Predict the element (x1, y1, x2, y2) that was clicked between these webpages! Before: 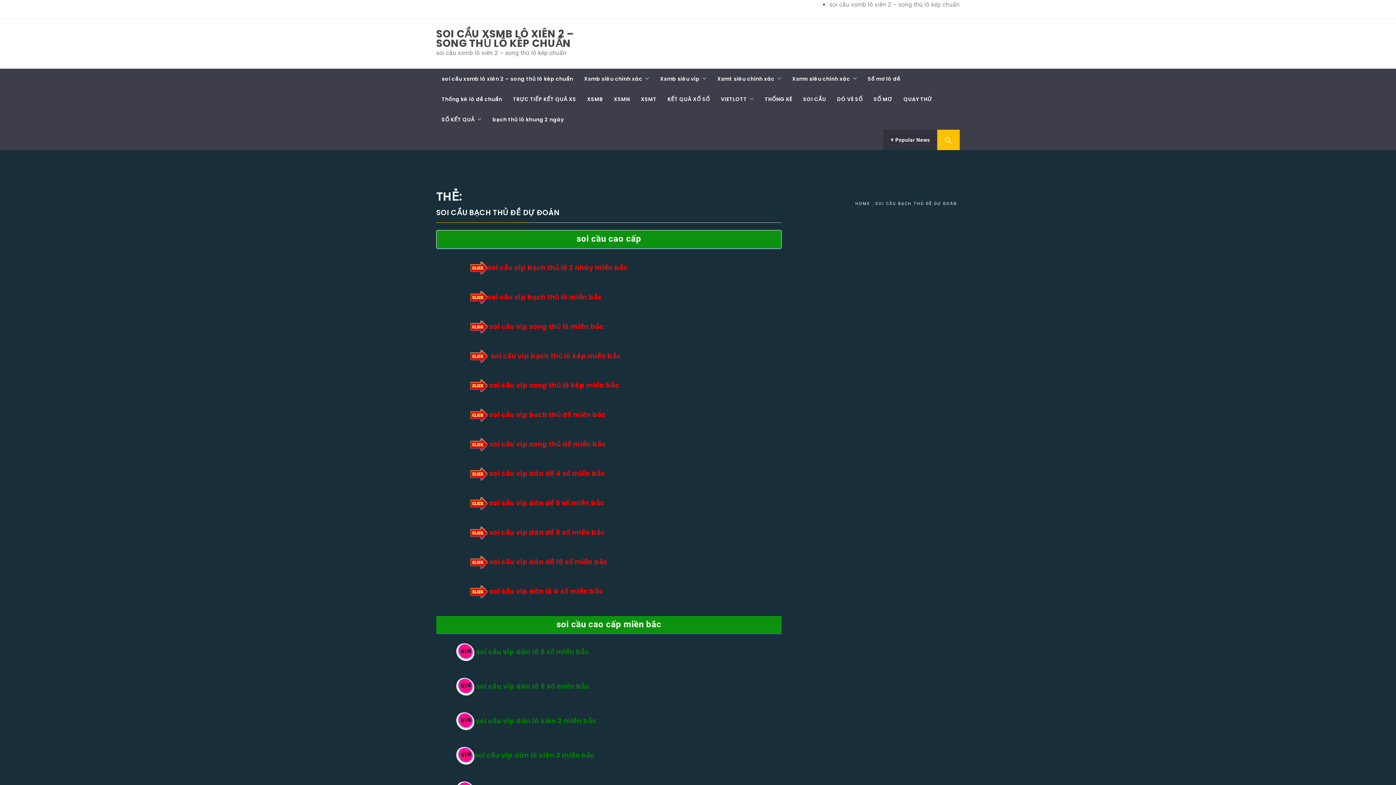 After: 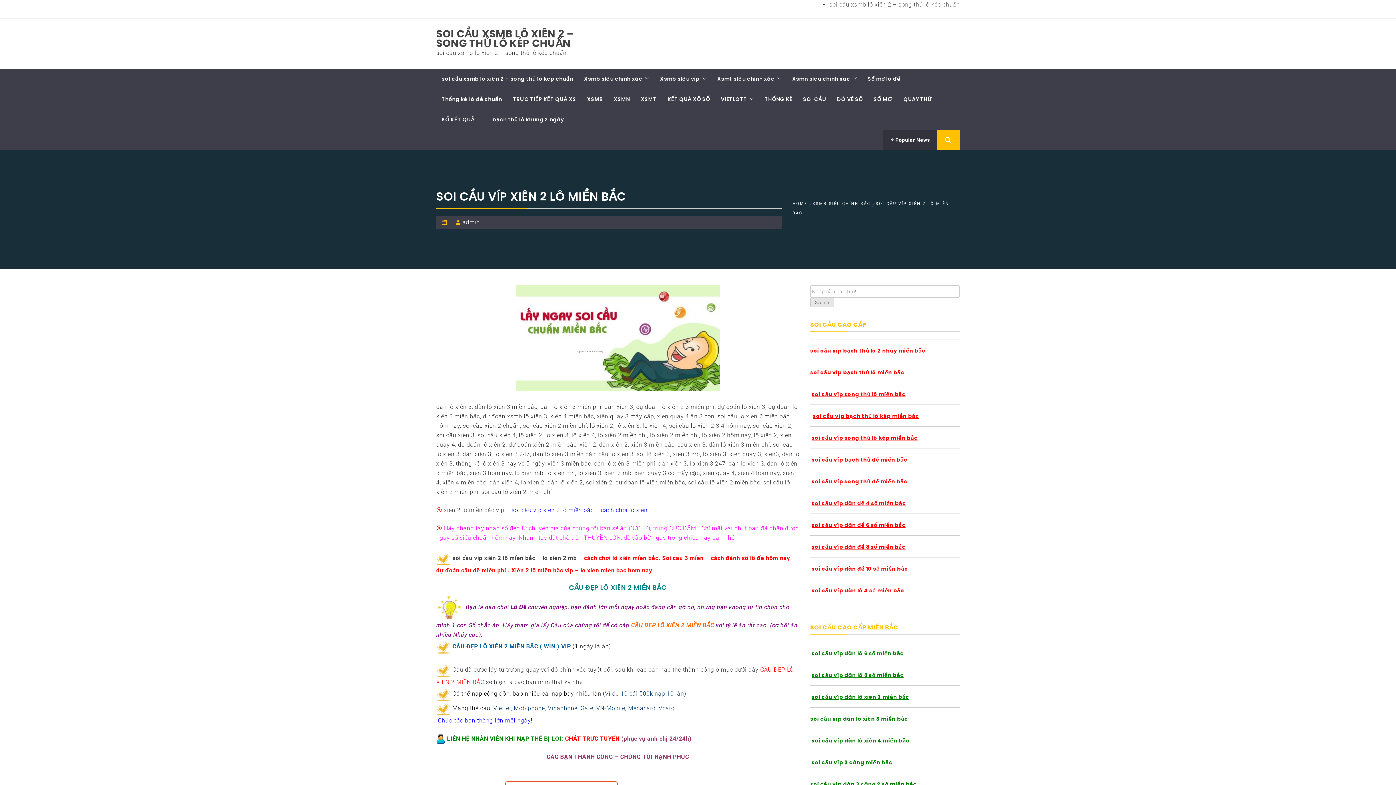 Action: bbox: (476, 716, 596, 725) label: soi cầu víp dàn lô xiên 2 miền bắc